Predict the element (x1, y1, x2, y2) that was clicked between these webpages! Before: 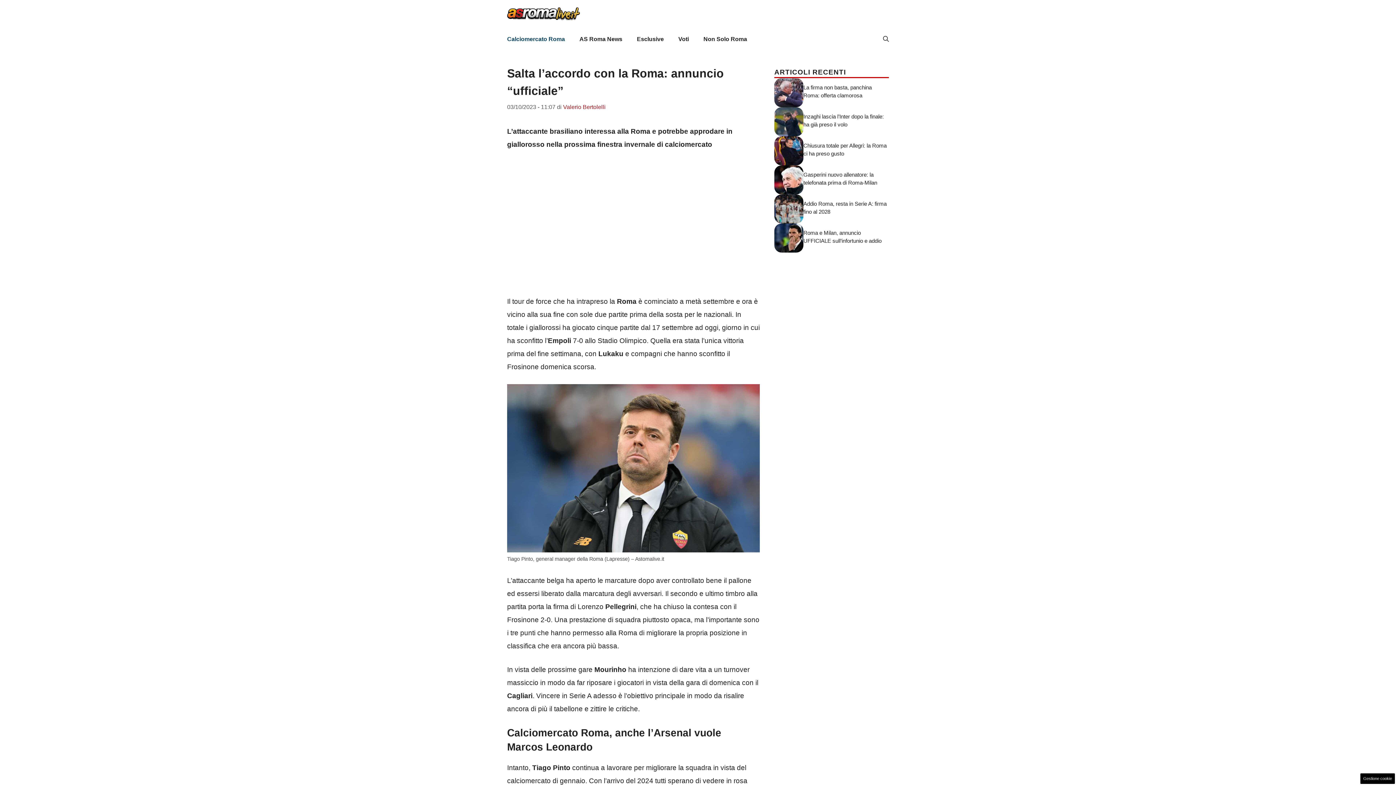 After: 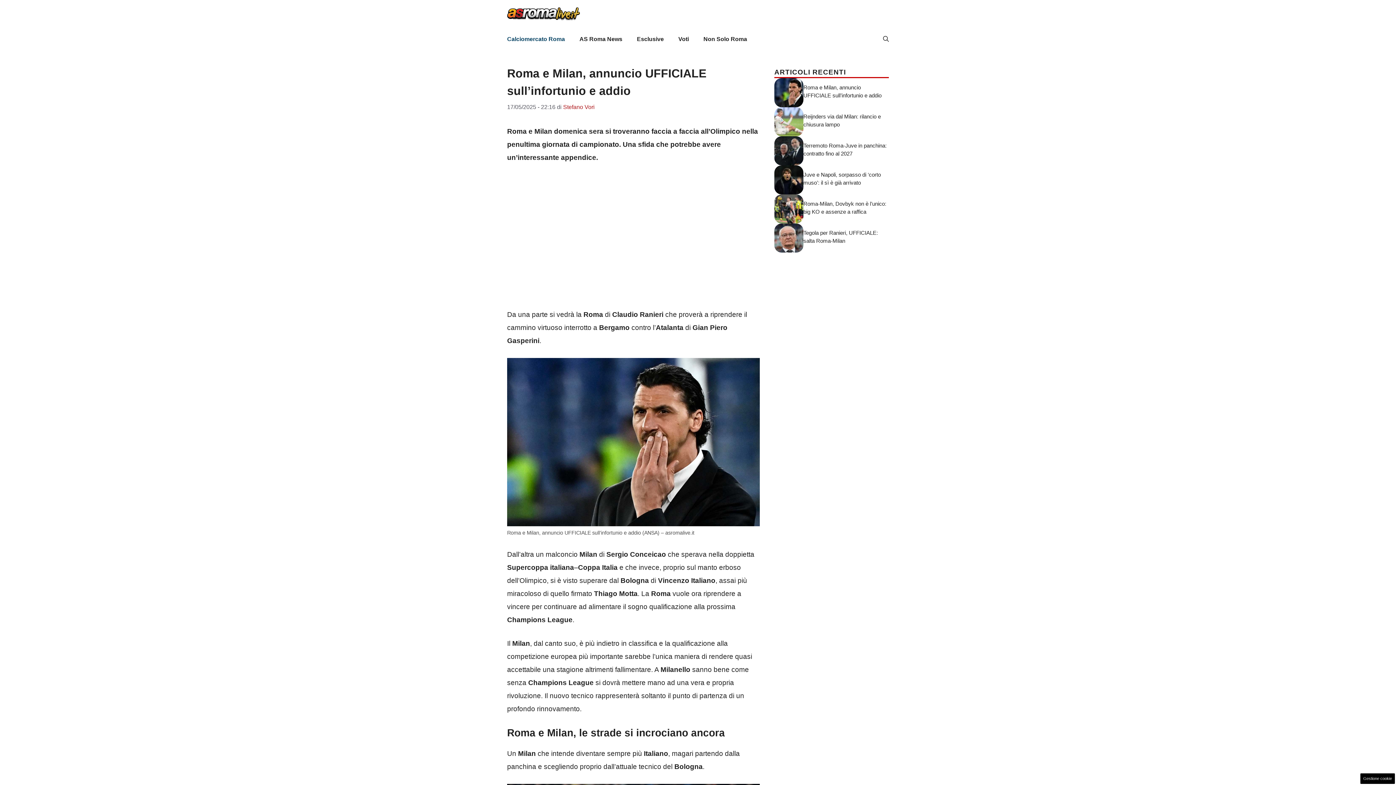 Action: bbox: (774, 233, 803, 241)